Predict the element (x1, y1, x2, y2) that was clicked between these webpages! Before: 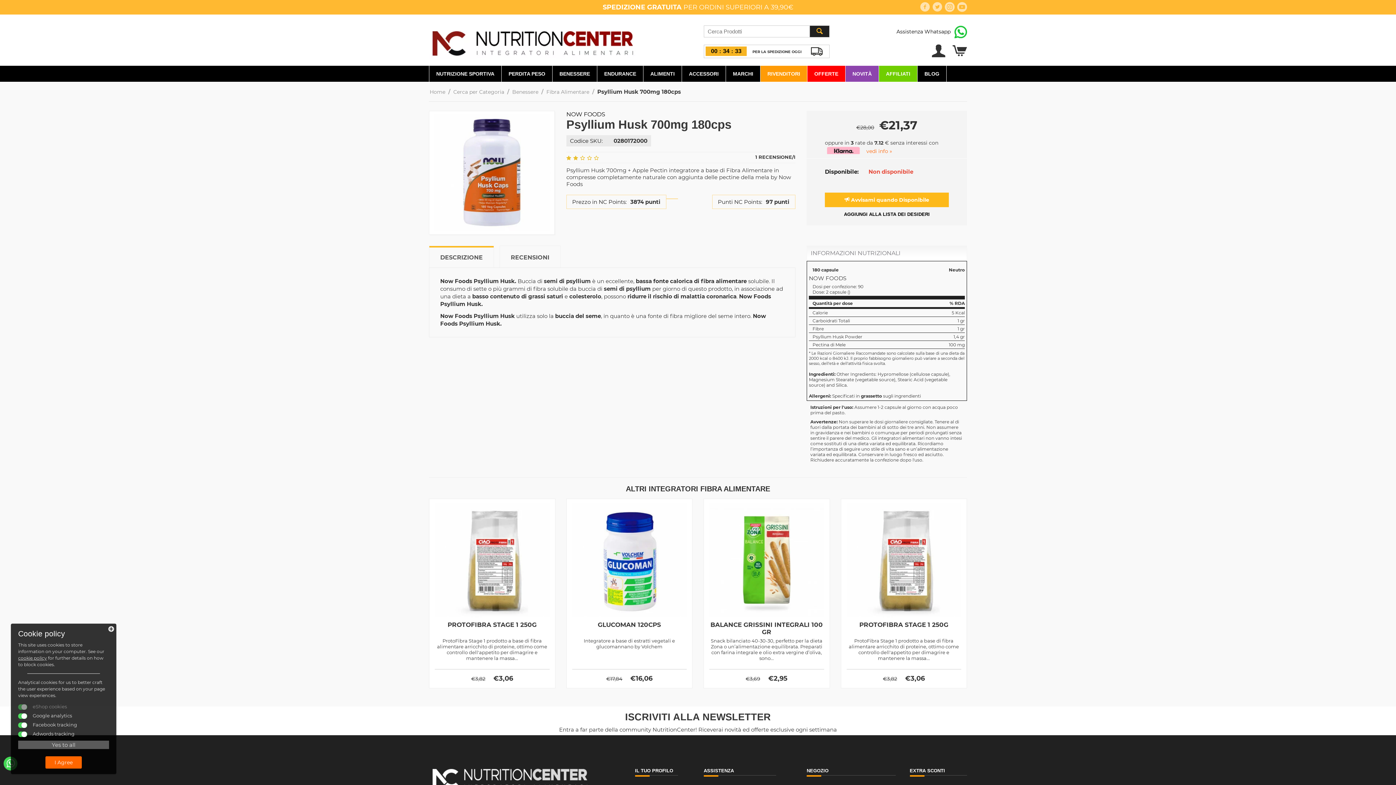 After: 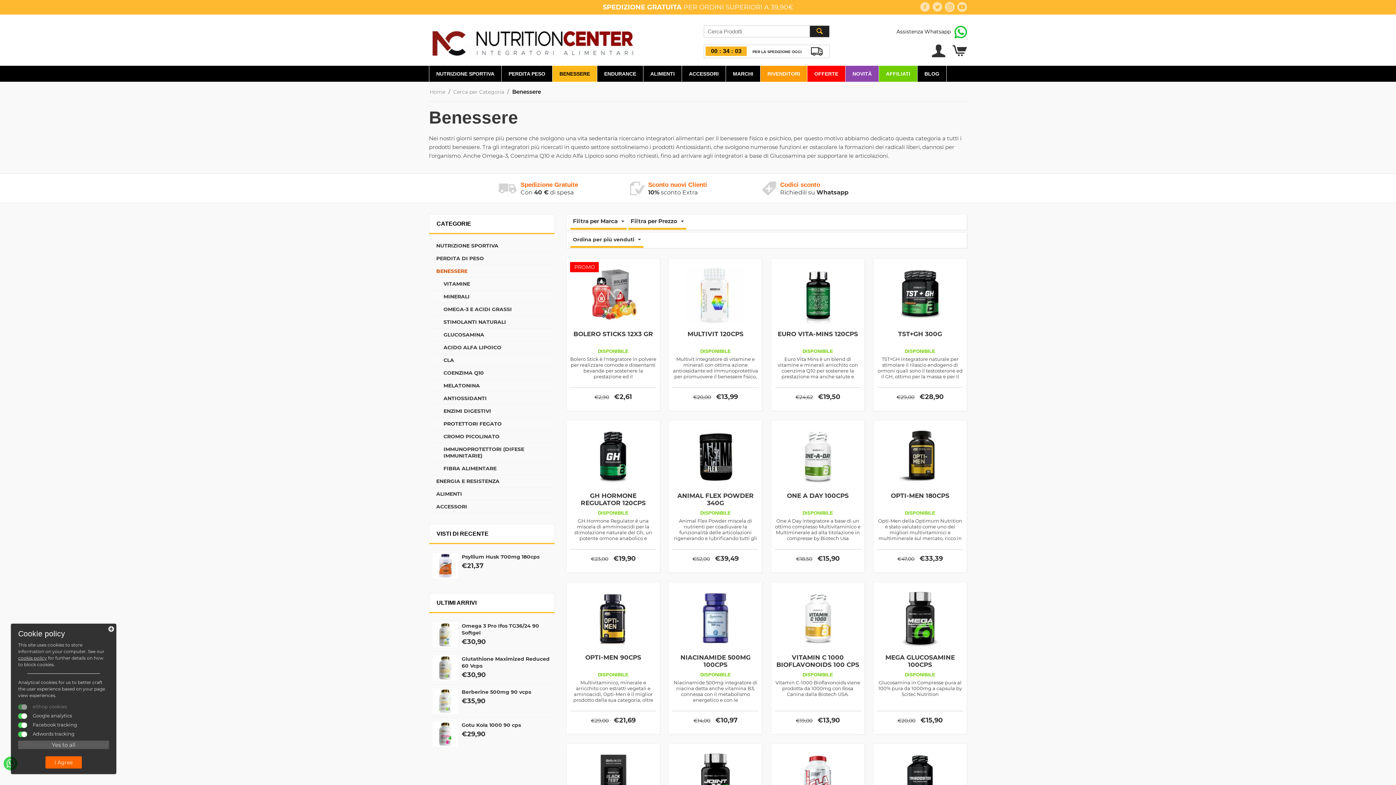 Action: bbox: (511, 88, 539, 96) label: Benessere